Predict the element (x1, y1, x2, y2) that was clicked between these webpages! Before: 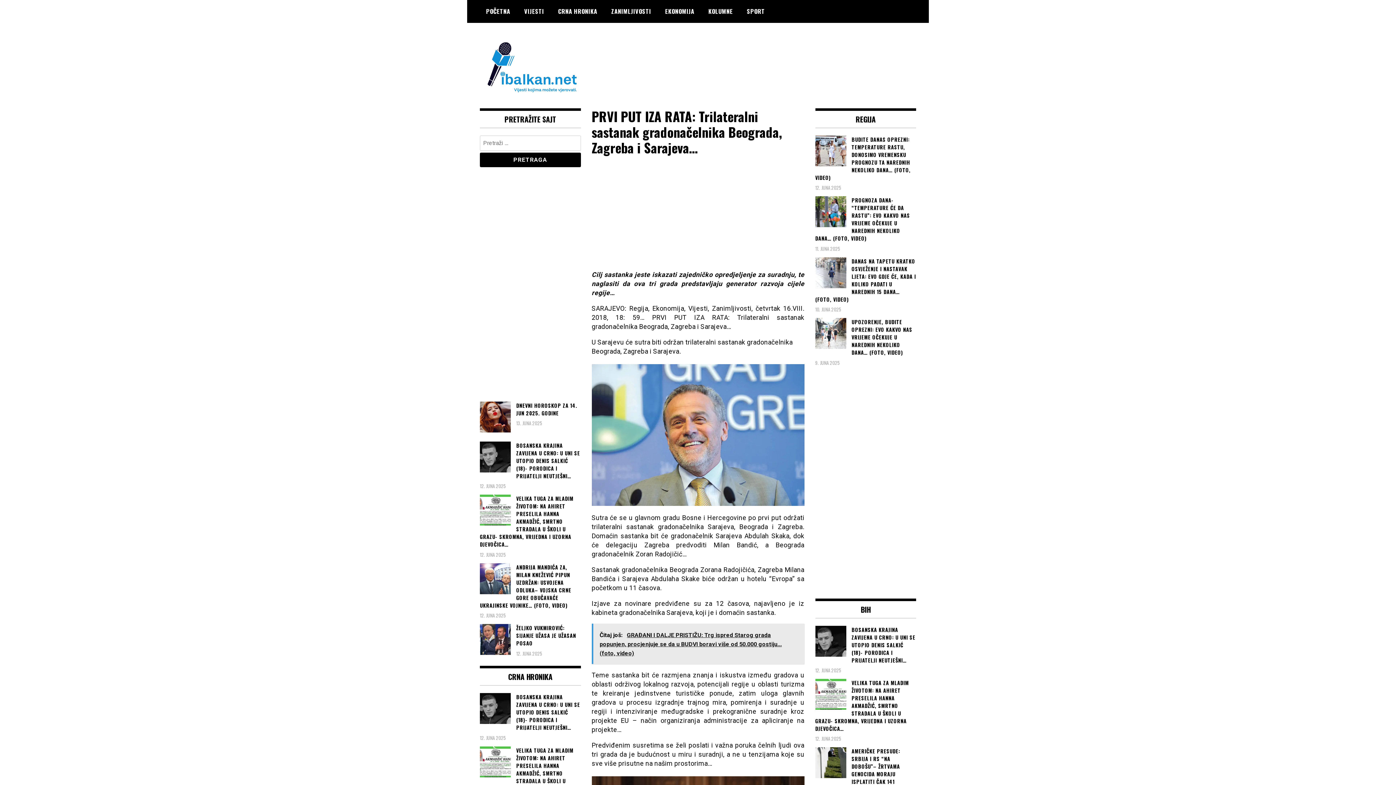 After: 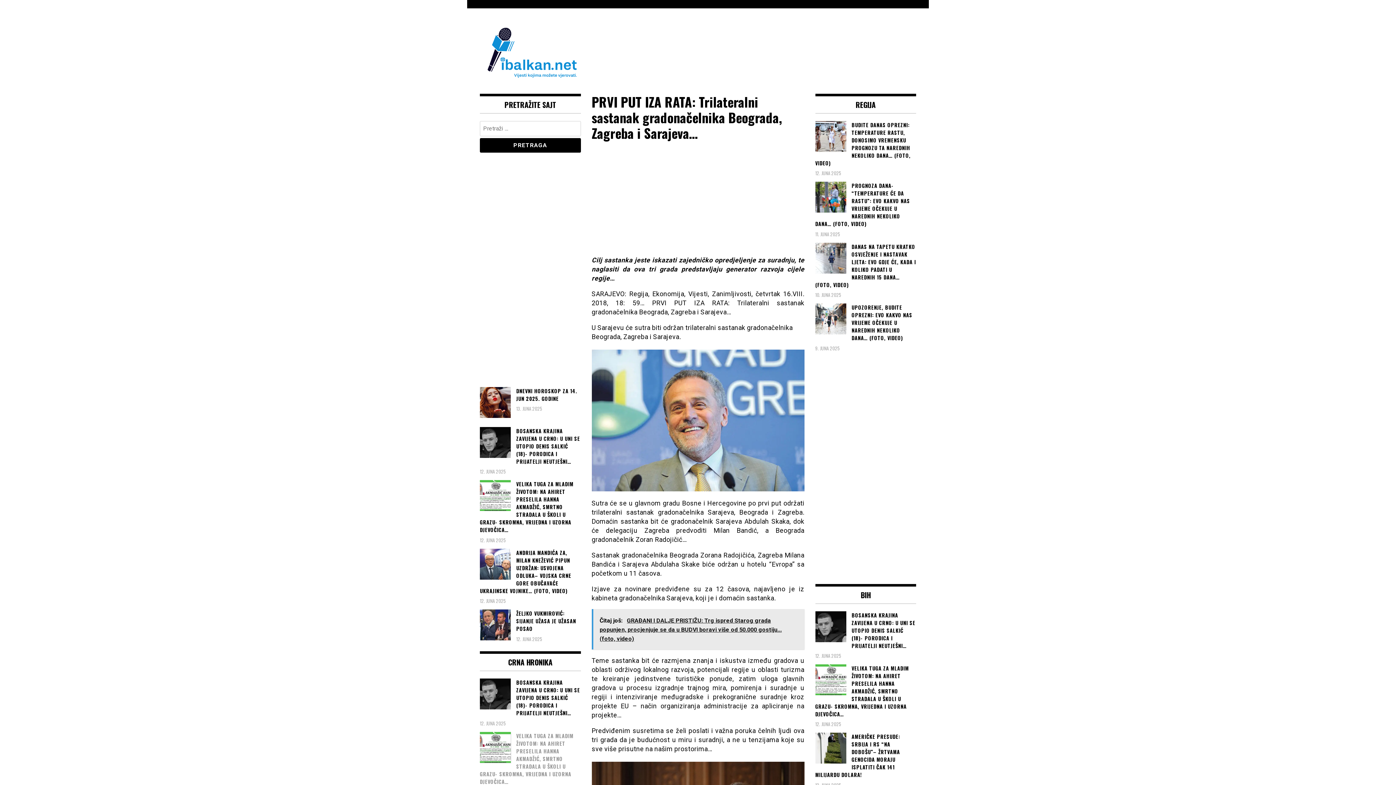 Action: bbox: (480, 746, 580, 800) label: VELIKA TUGA ZA MLADIM ŽIVOTOM: NA AHIRET PRESELILA HANNA AKMADŽIĆ, SMRTNO STRADALA U ŠKOLI U GRAZU- SKROMNA, VRIJEDNA I UZORNA DJEVOČICA…